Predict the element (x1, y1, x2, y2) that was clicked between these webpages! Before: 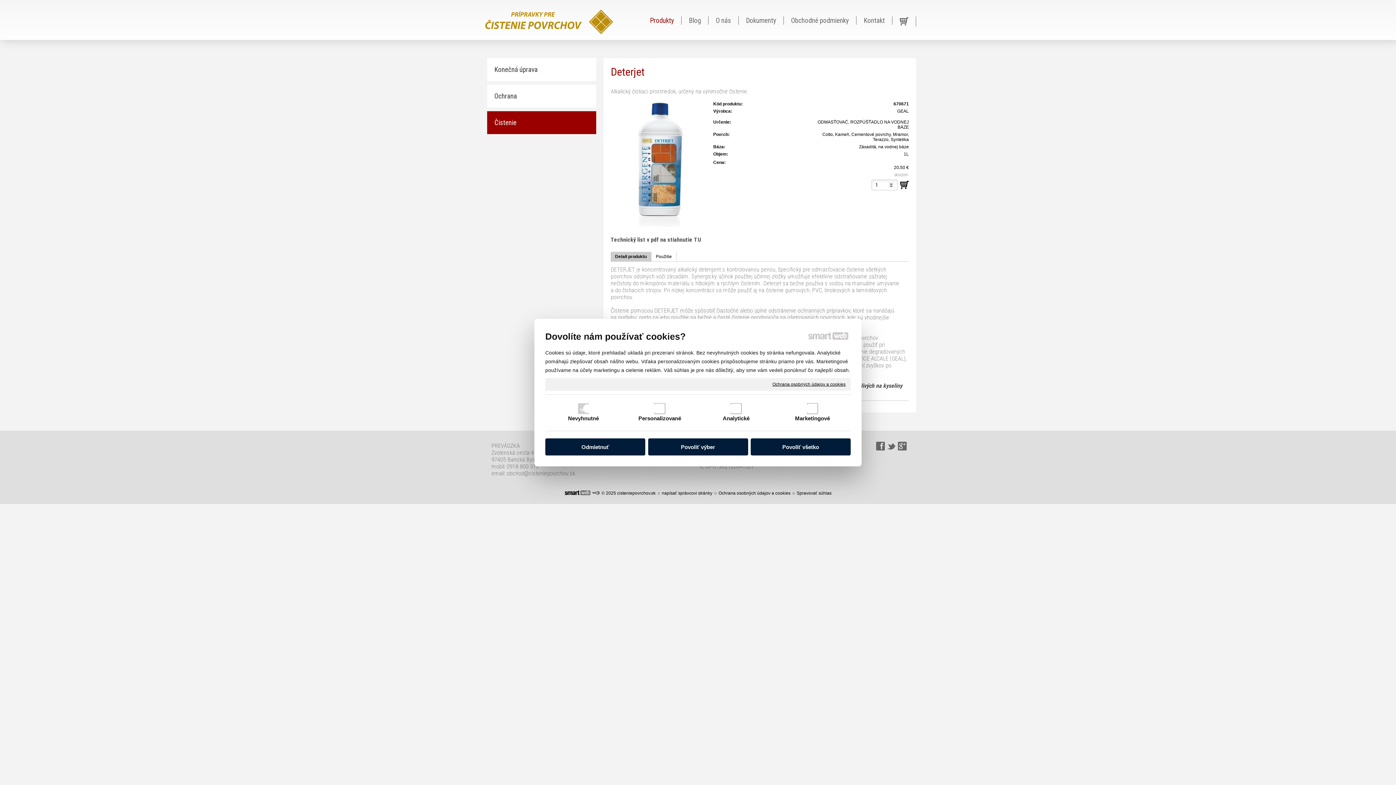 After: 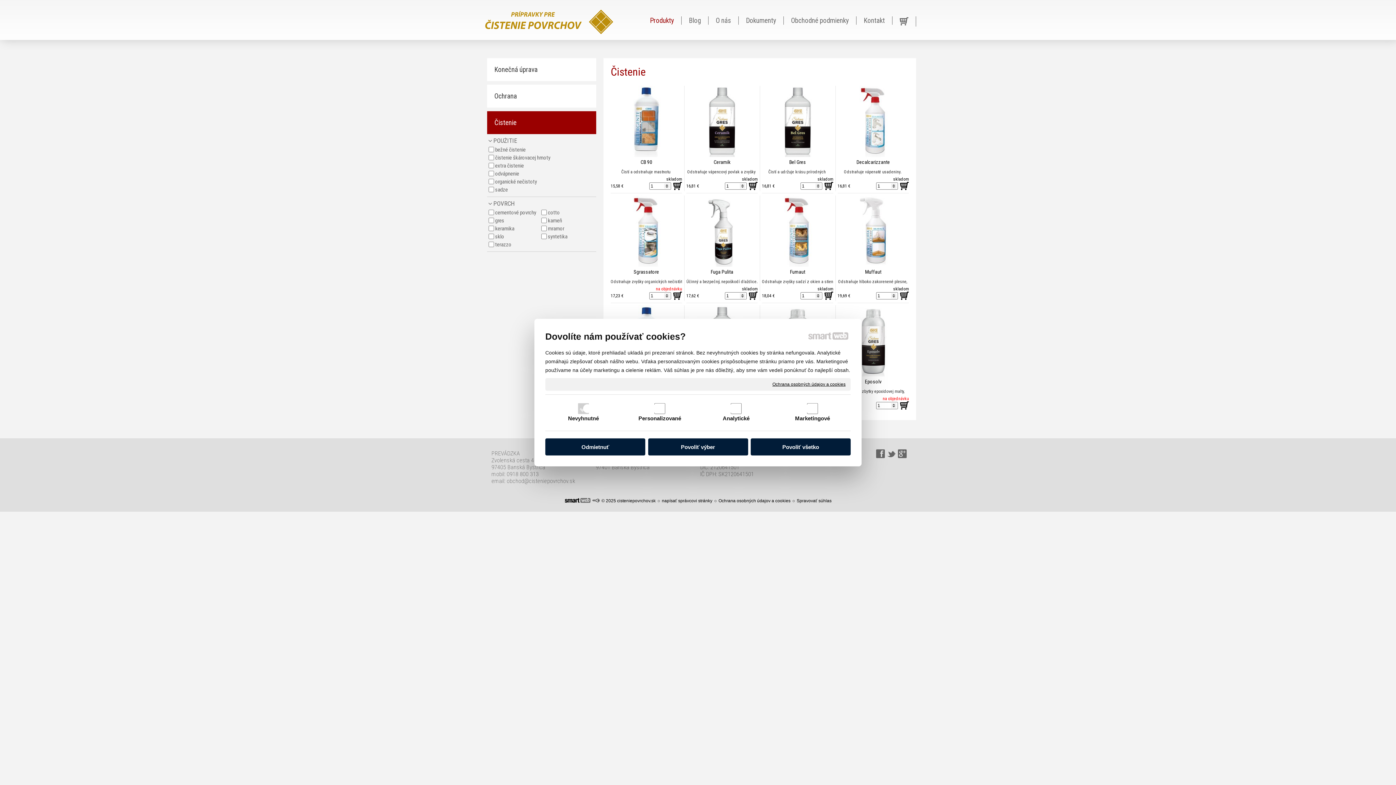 Action: label: Čistenie bbox: (487, 111, 596, 134)